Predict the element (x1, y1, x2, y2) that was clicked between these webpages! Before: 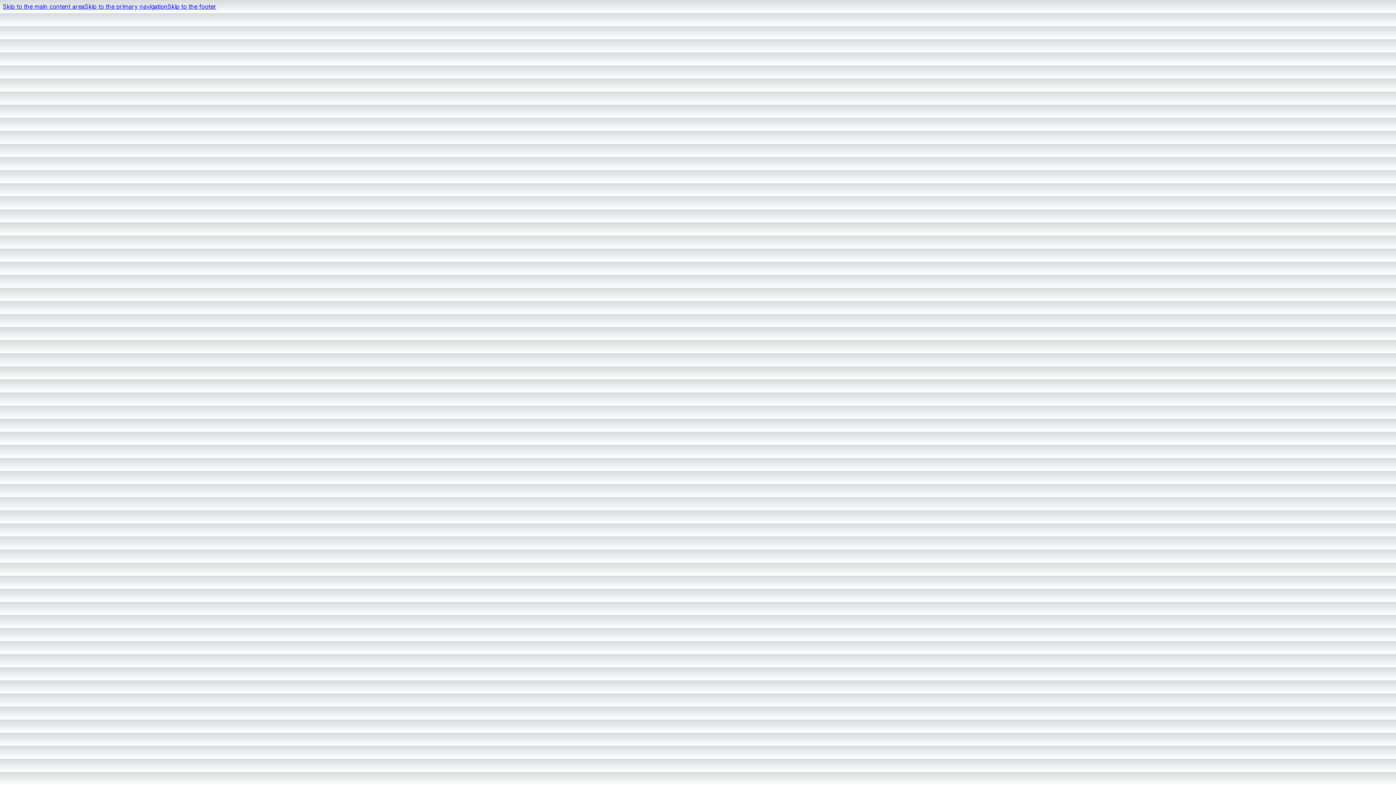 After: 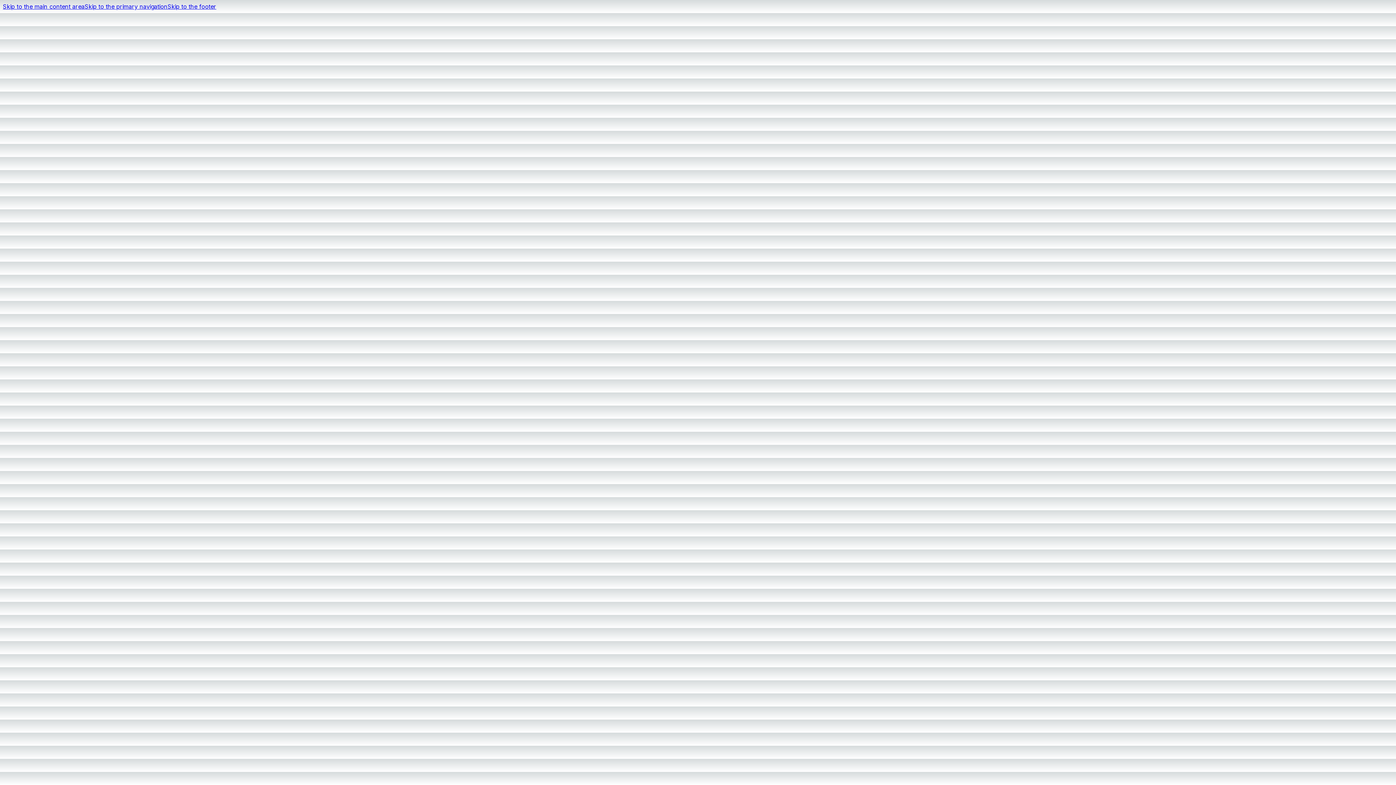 Action: label: Skip to the main content area bbox: (2, 2, 84, 10)